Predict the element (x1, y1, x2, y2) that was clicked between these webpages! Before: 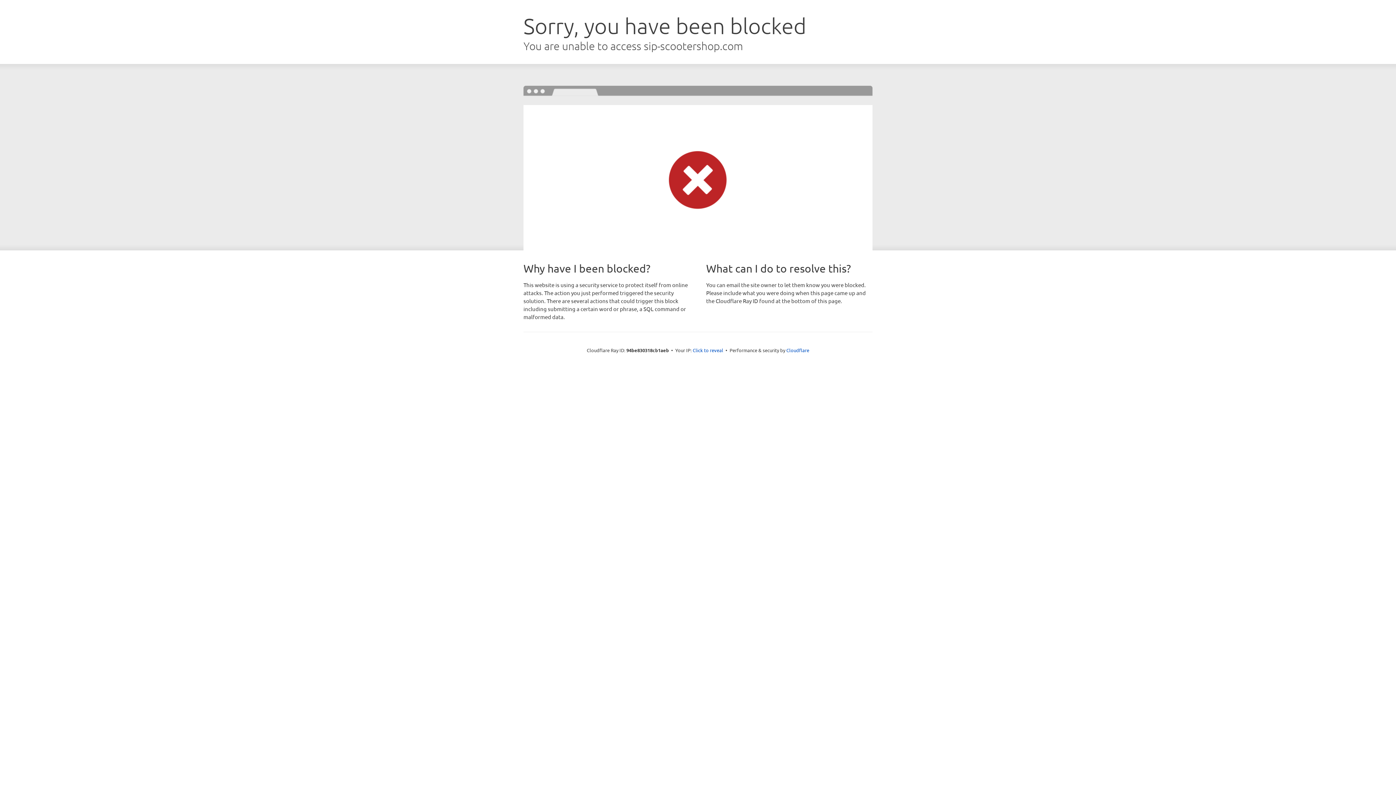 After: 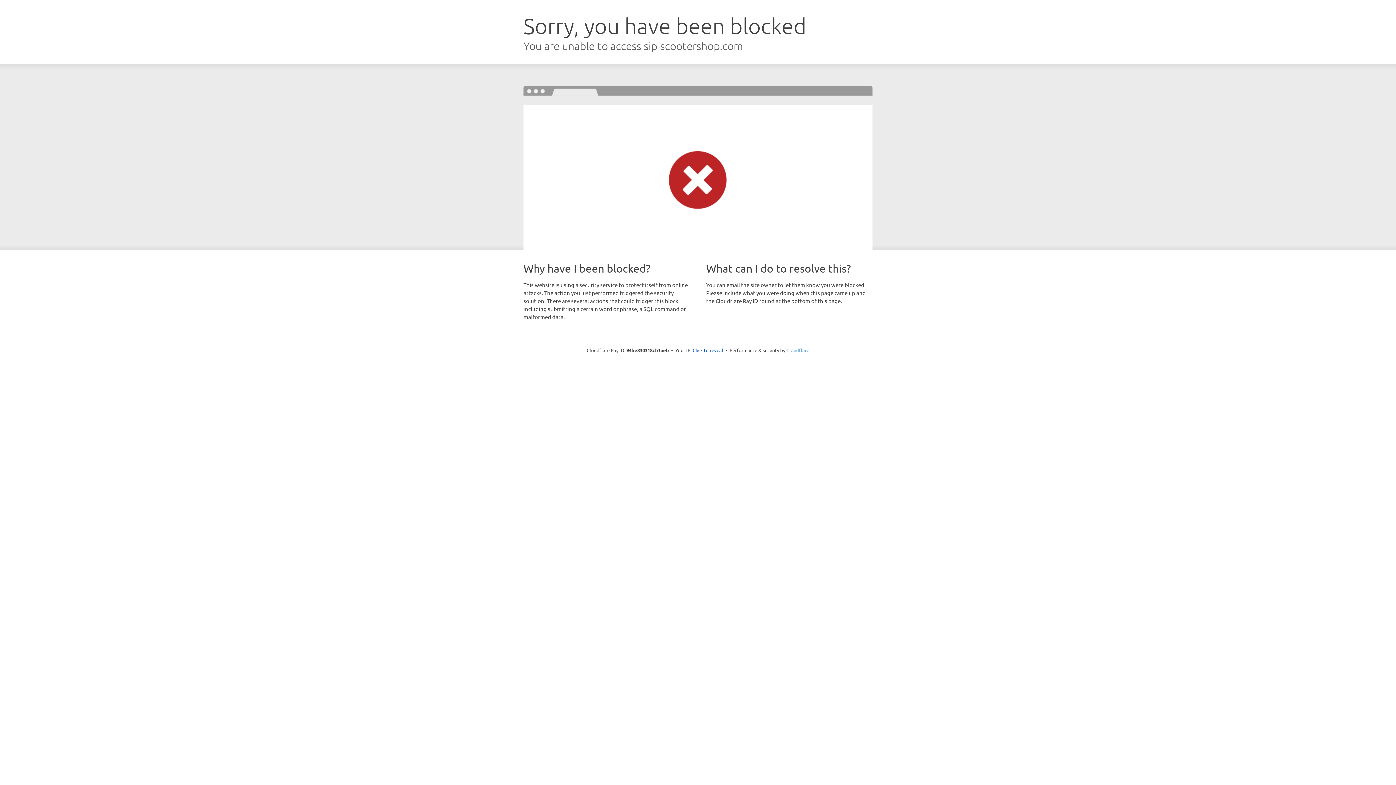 Action: label: Cloudflare bbox: (786, 347, 809, 353)